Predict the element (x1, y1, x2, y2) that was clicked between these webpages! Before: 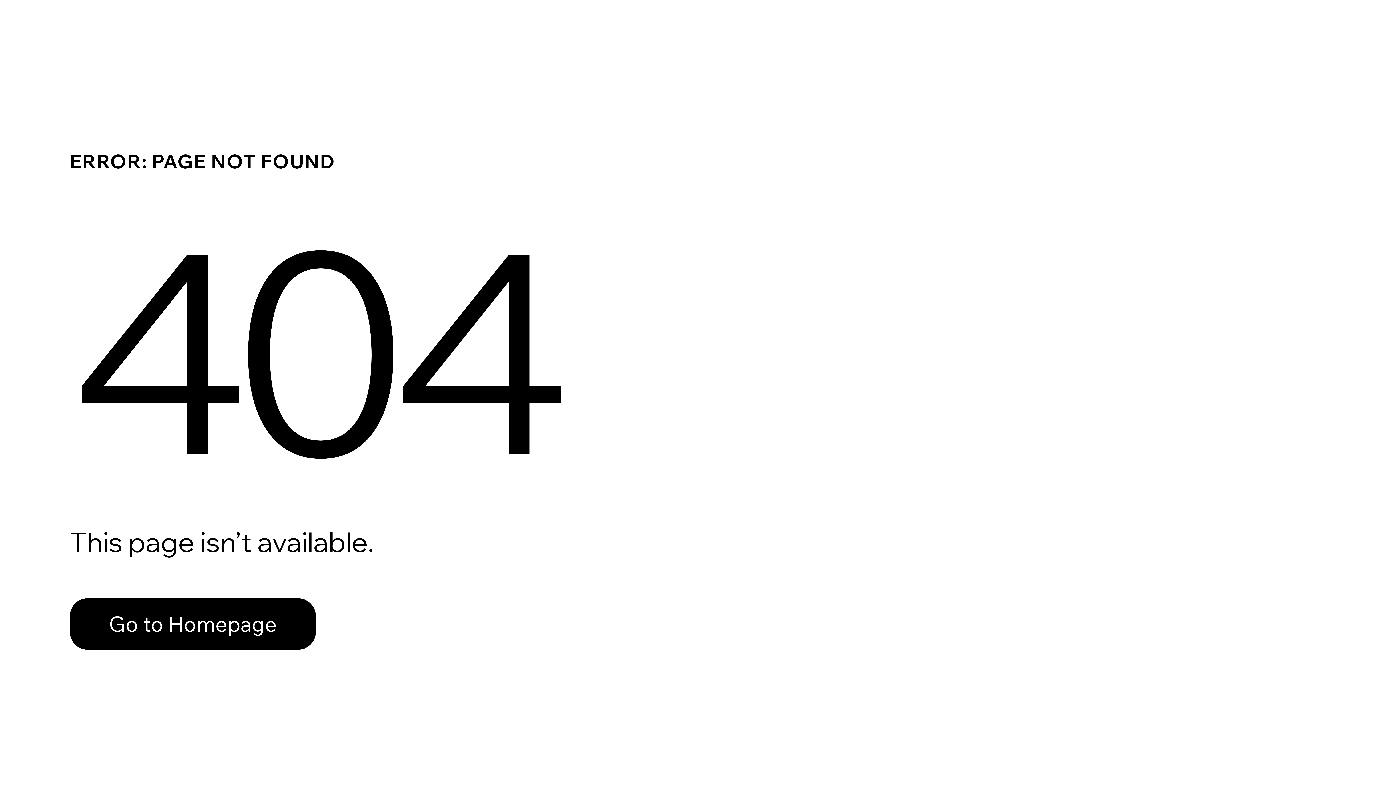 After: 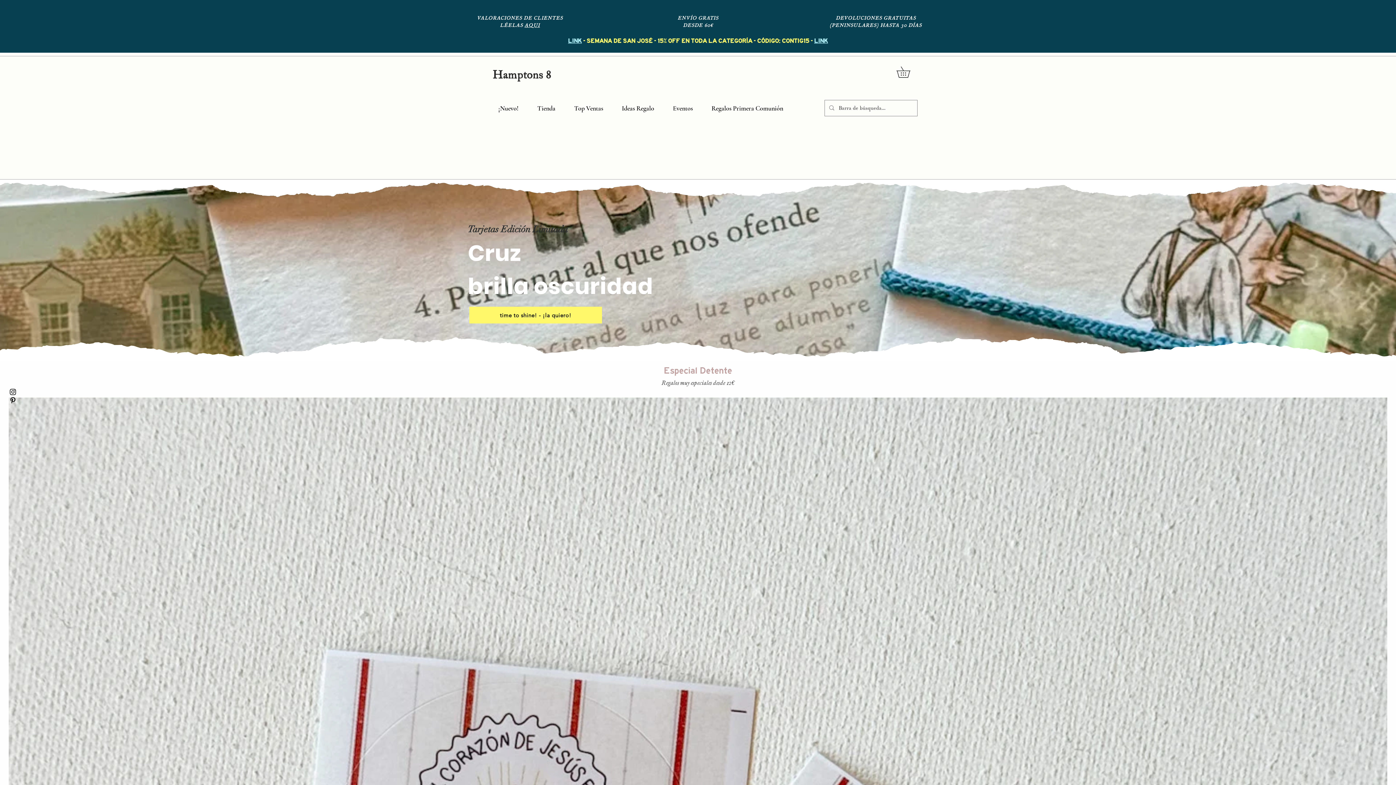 Action: label: Go to Homepage bbox: (69, 598, 316, 650)